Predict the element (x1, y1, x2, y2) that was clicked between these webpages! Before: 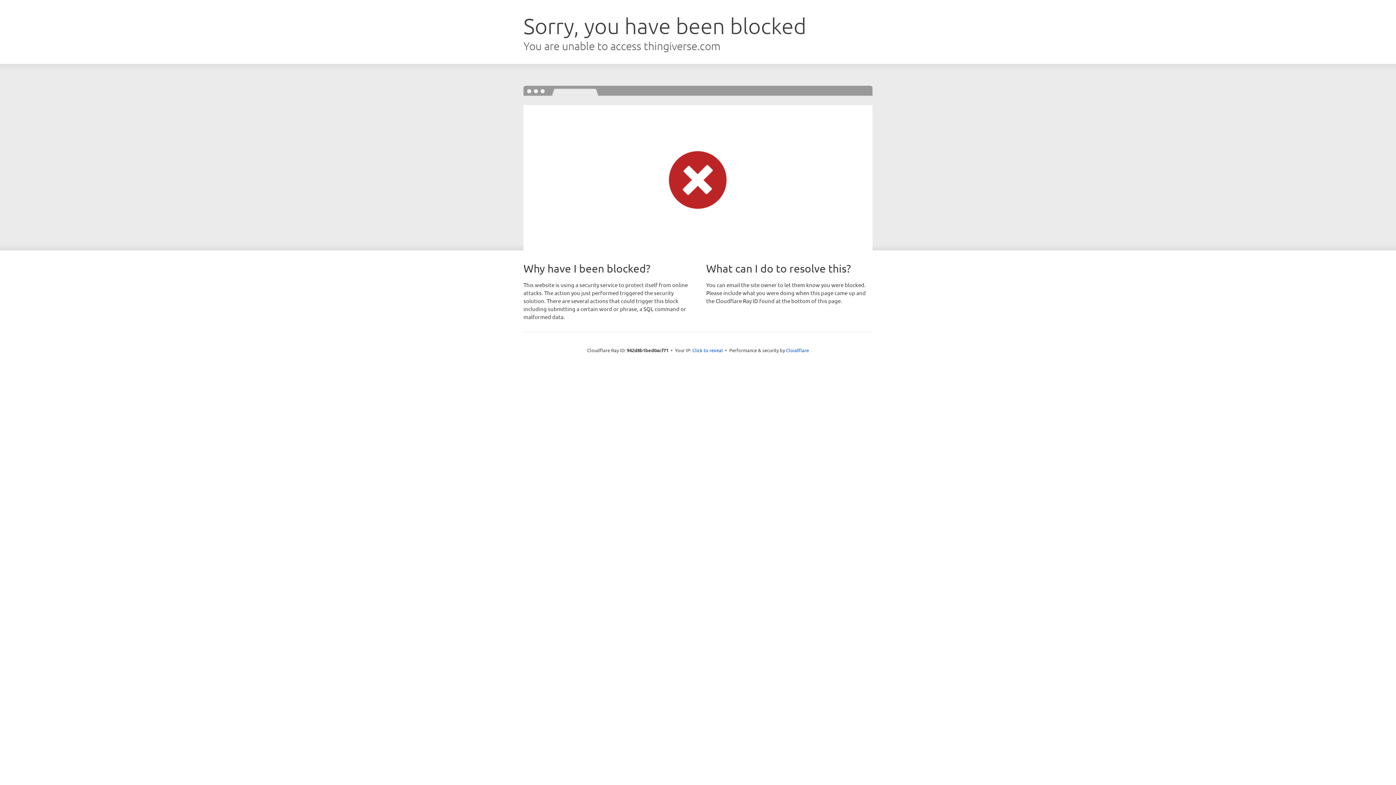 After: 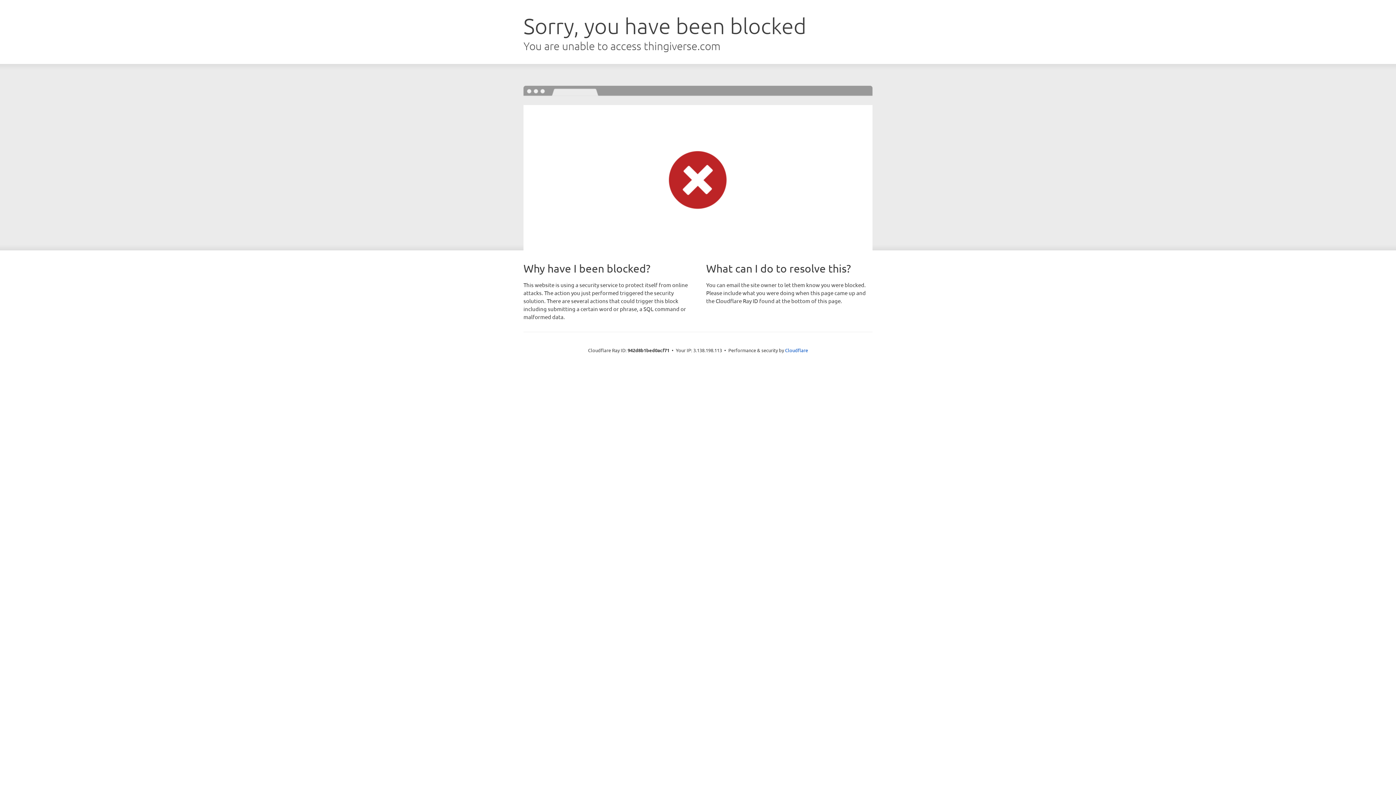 Action: bbox: (692, 346, 723, 353) label: Click to reveal